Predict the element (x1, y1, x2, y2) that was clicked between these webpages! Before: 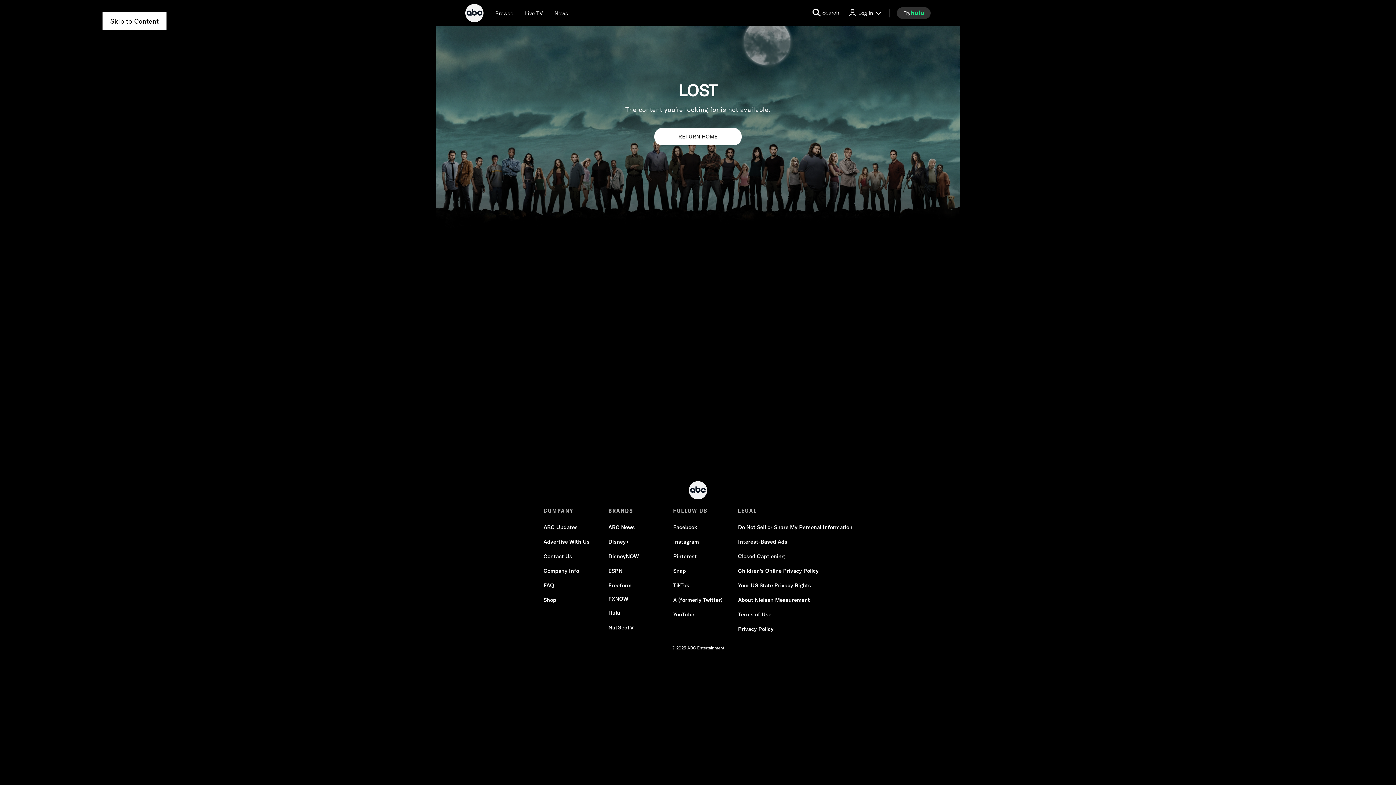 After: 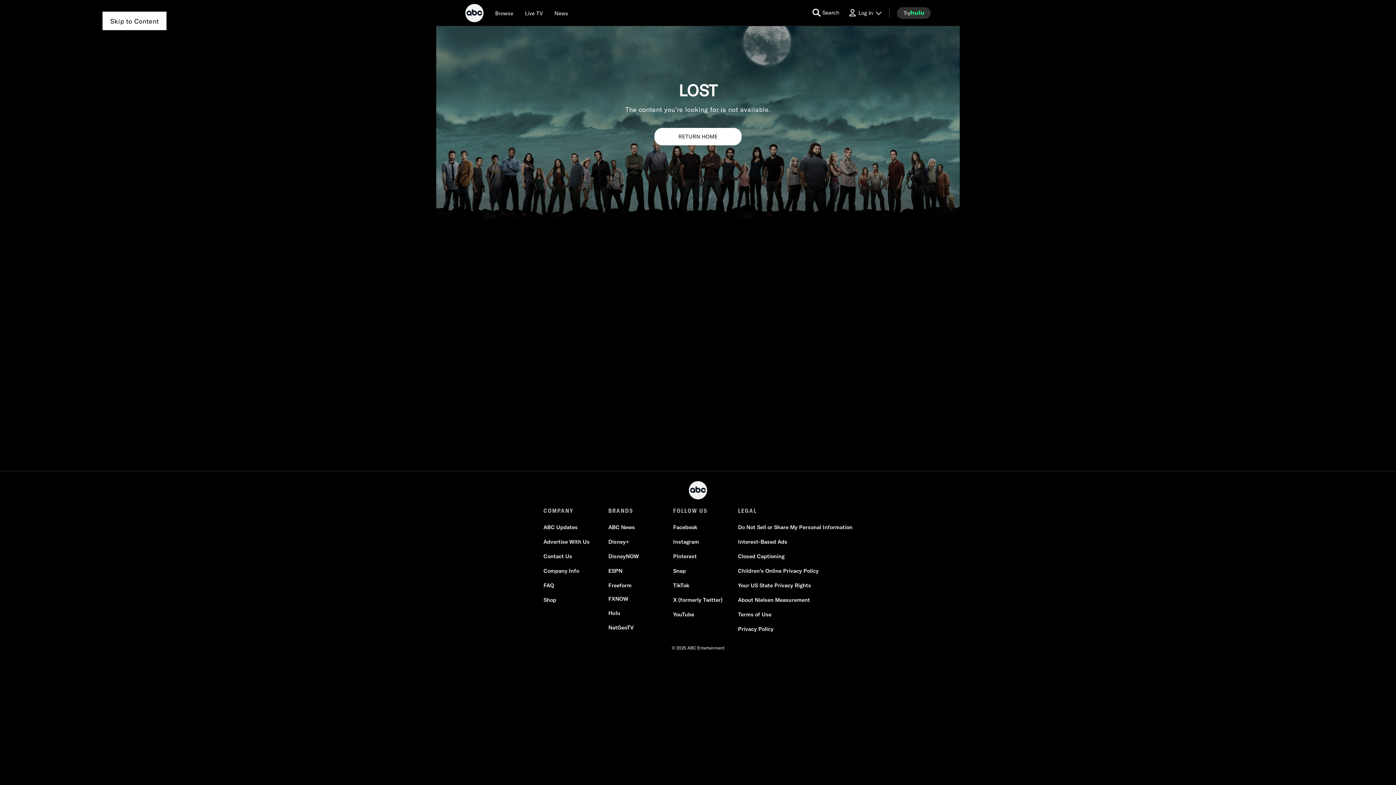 Action: bbox: (608, 567, 622, 574) label: ESPN